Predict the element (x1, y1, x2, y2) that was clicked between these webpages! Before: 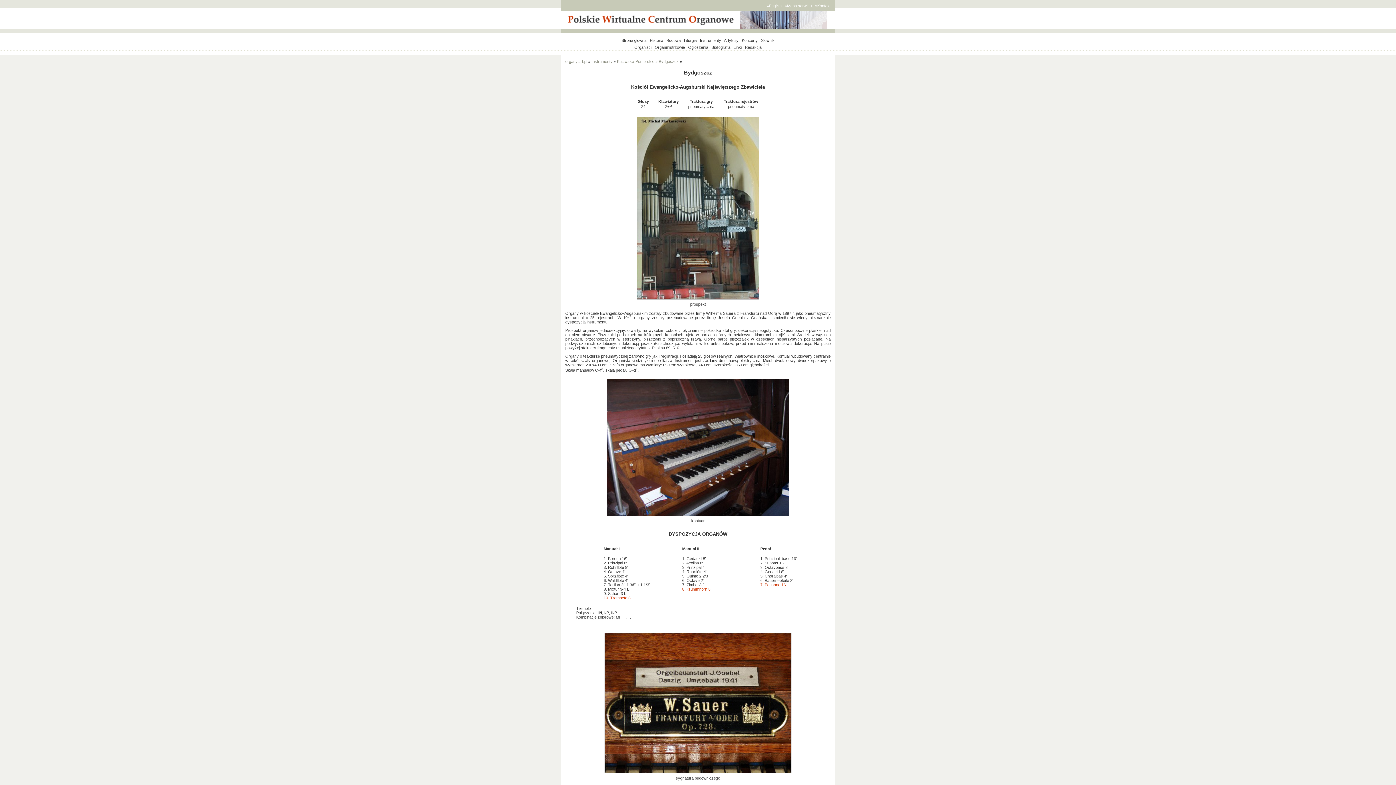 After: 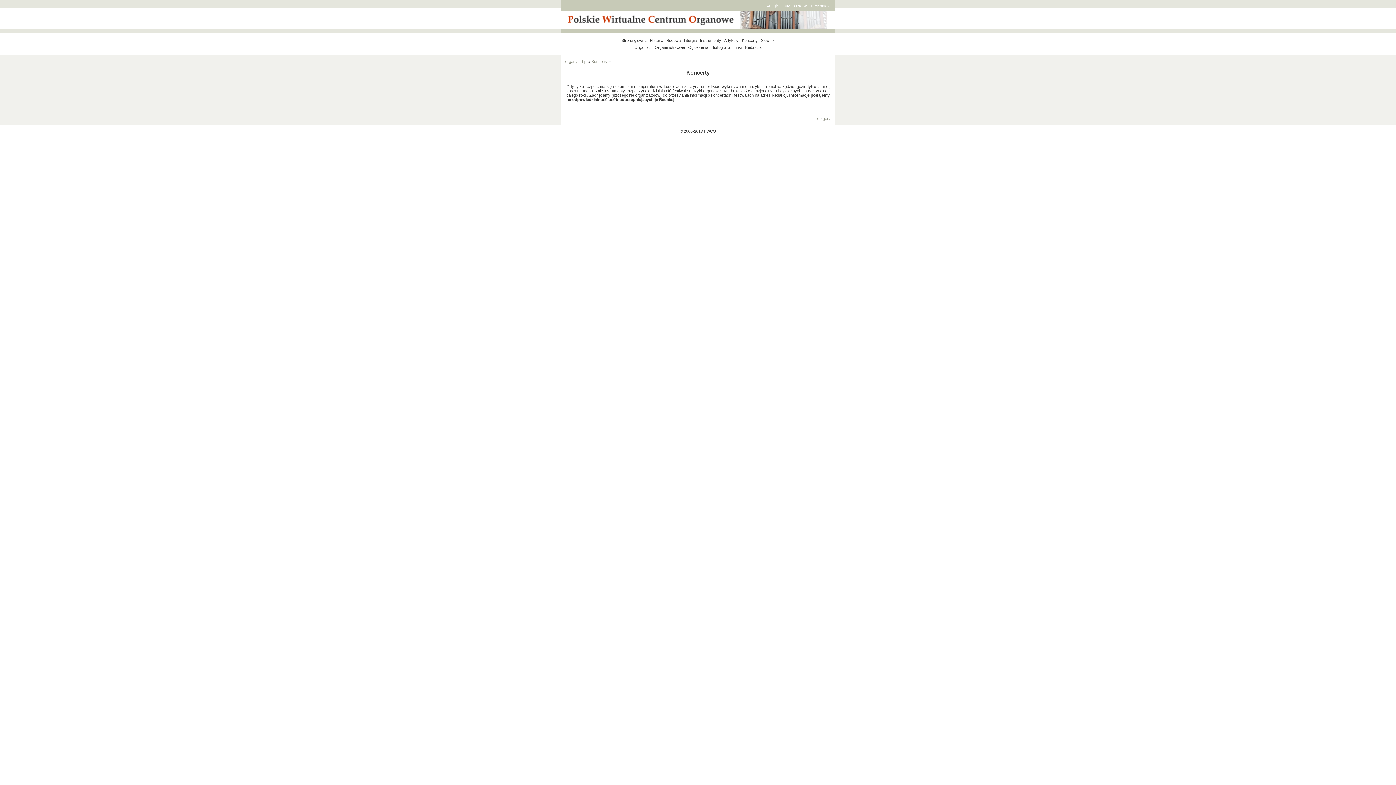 Action: label: Koncerty bbox: (742, 38, 758, 42)